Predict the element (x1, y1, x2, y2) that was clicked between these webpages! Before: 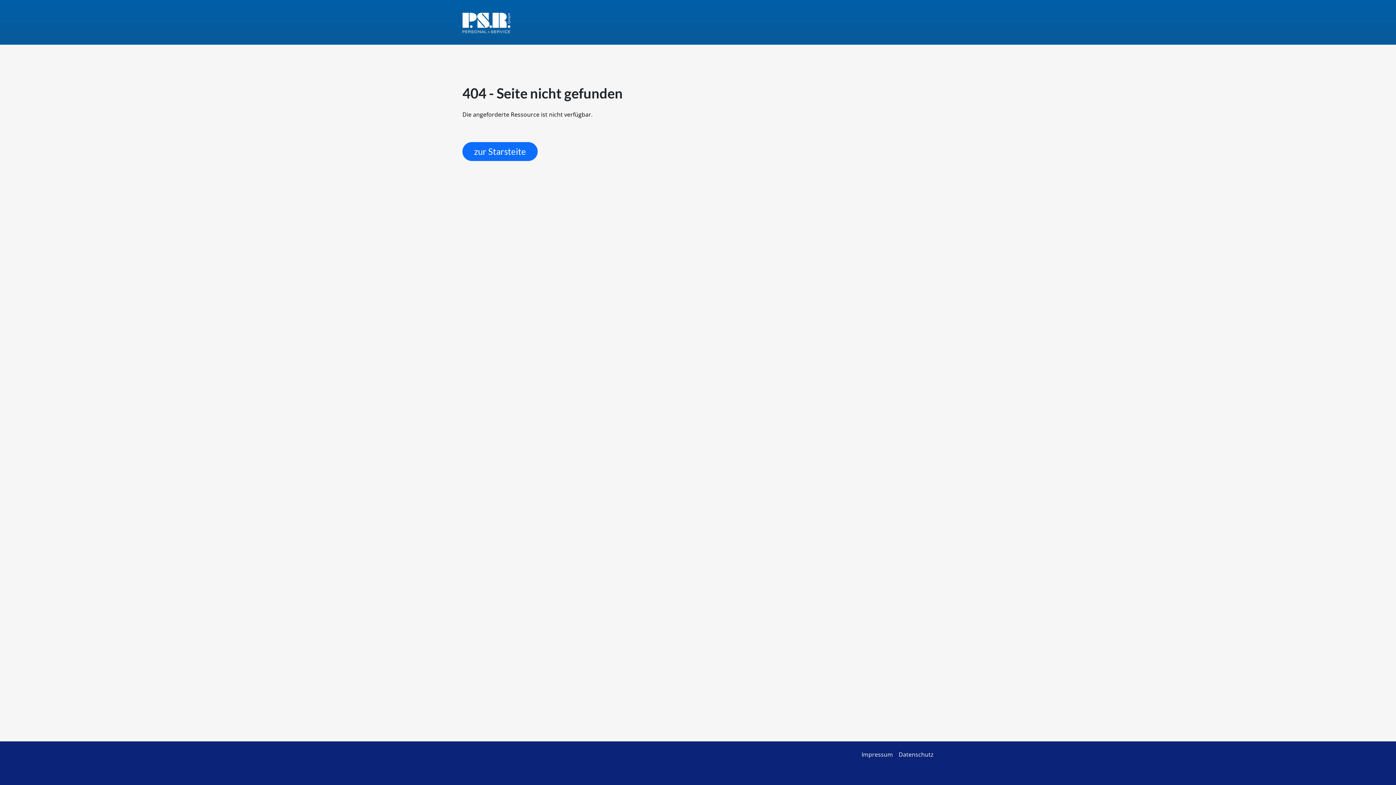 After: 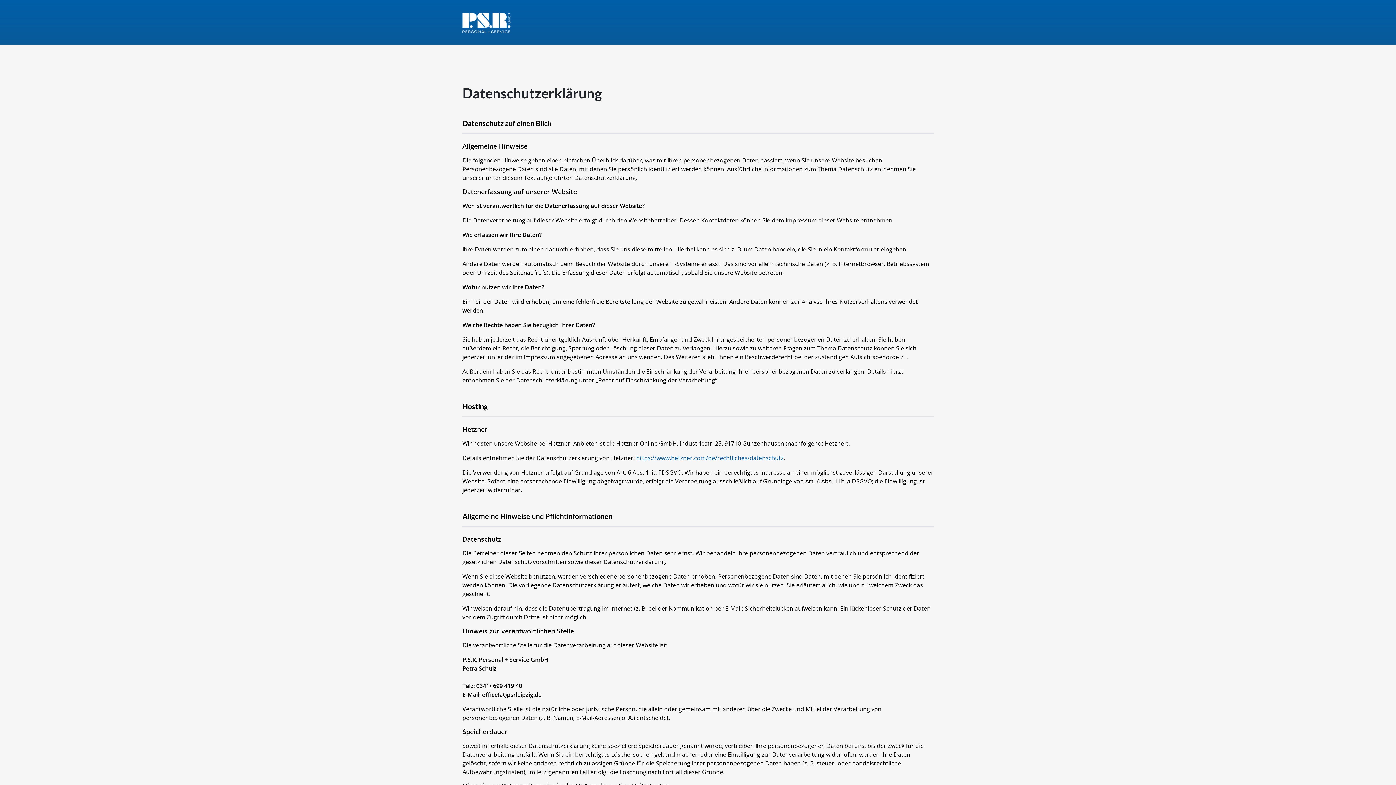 Action: label: Datenschutz bbox: (898, 750, 933, 759)